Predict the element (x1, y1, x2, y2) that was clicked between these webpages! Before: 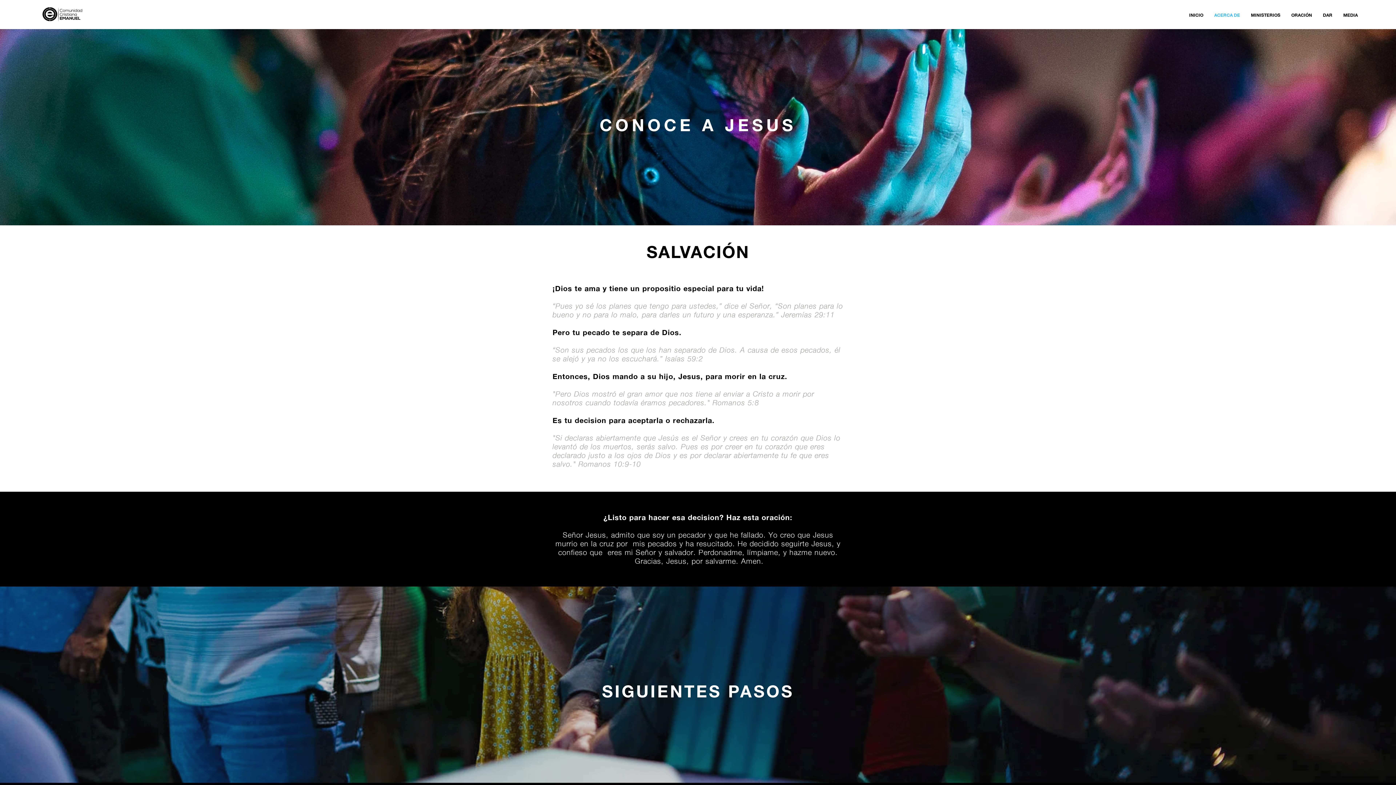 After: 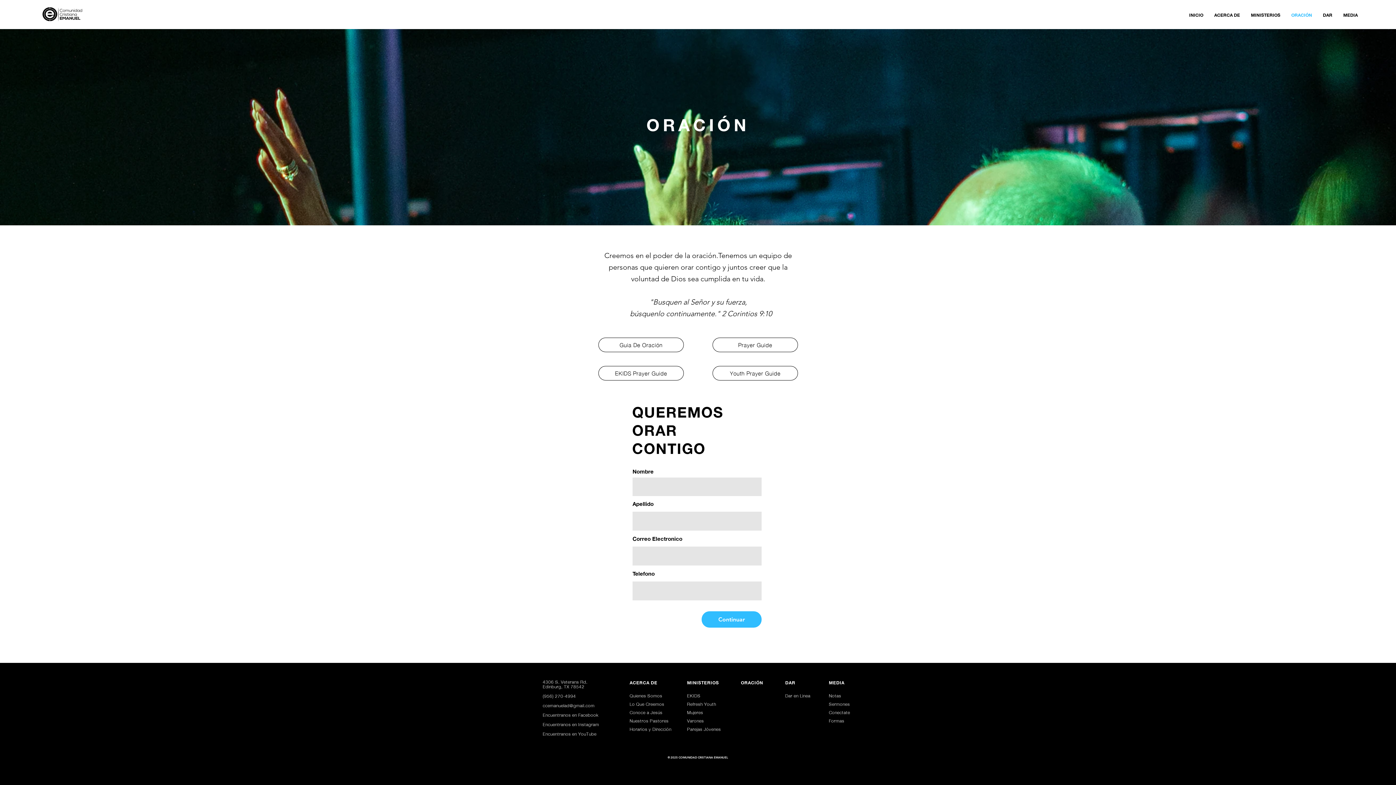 Action: label: ORACIÓN bbox: (1286, 9, 1317, 20)